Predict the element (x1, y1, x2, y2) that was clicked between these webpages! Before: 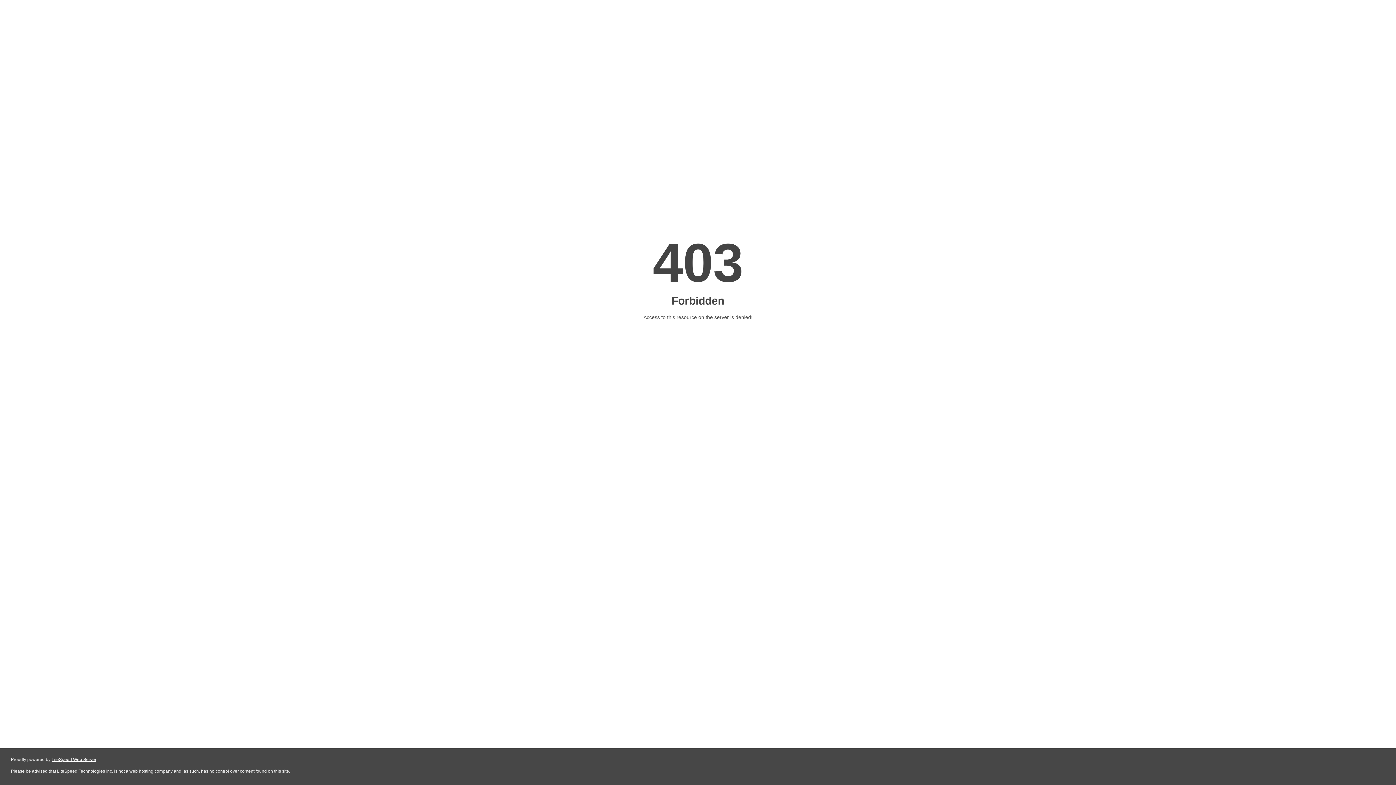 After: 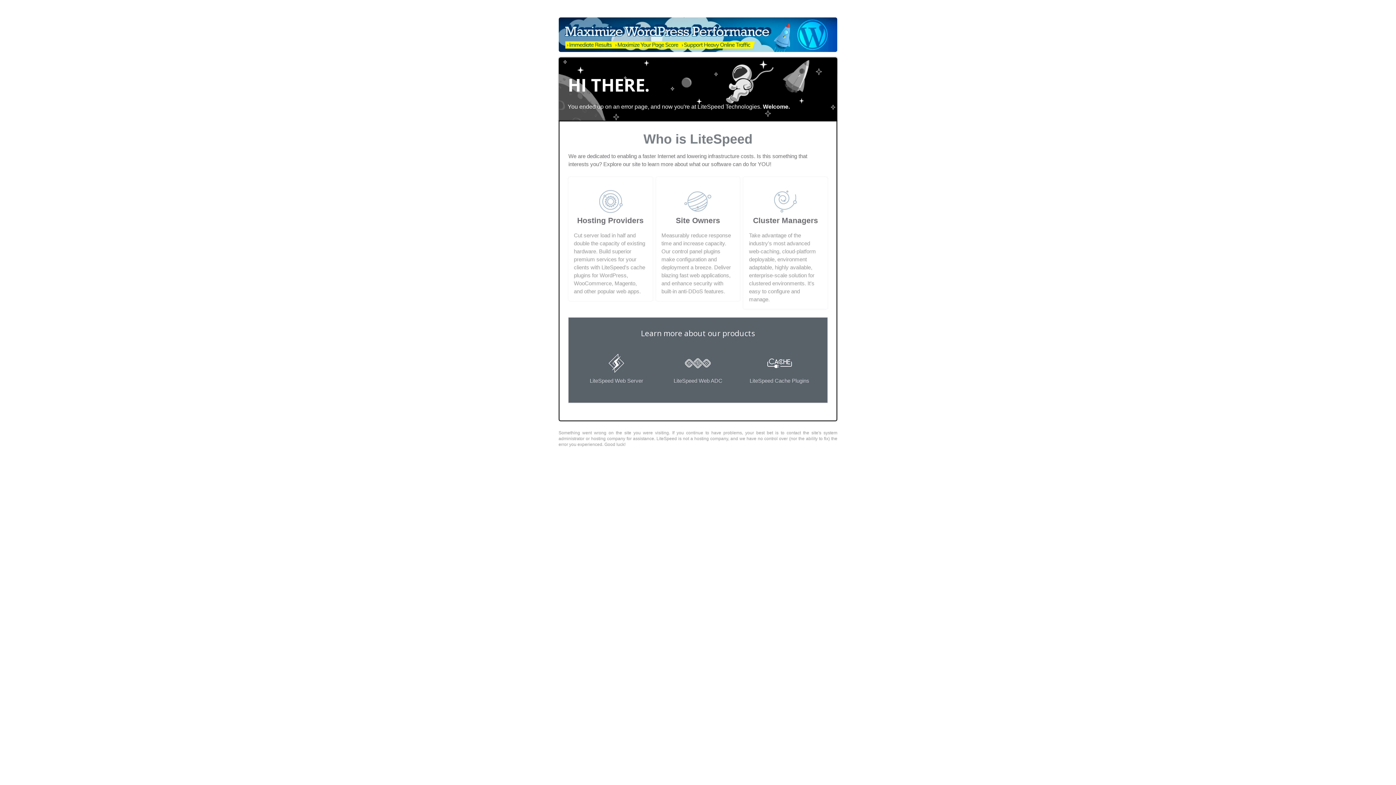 Action: bbox: (51, 757, 96, 762) label: LiteSpeed Web Server